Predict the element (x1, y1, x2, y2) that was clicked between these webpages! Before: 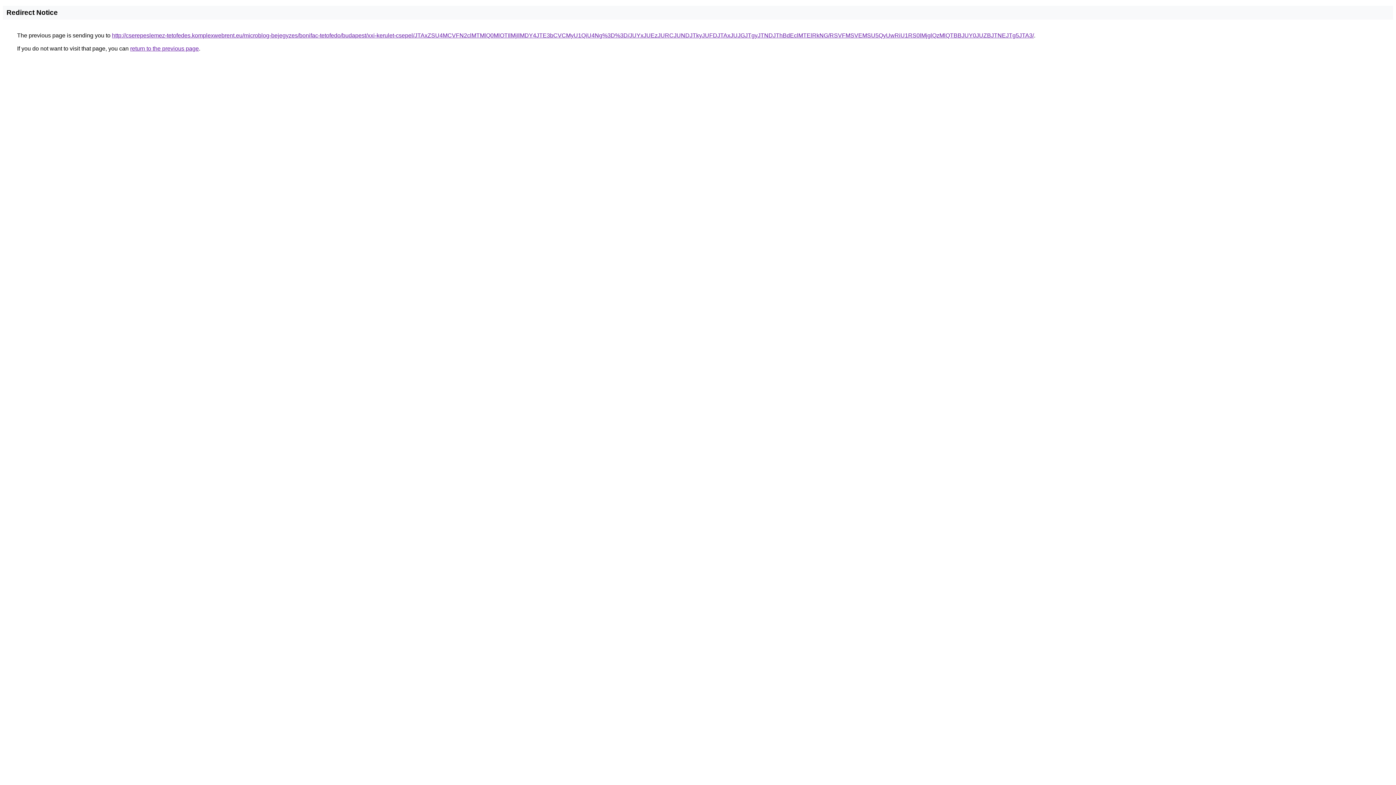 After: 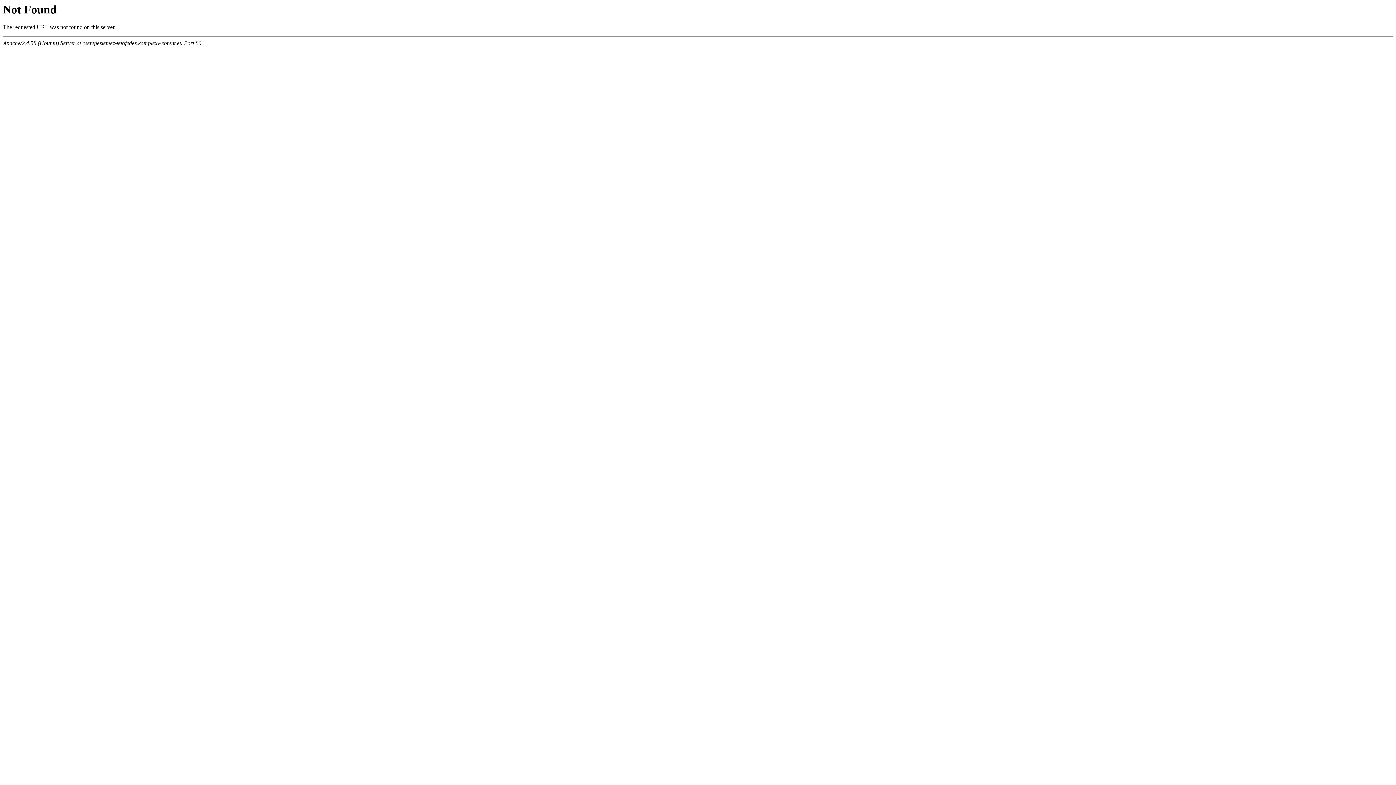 Action: label: http://cserepeslemez-tetofedes.komplexwebrent.eu/microblog-bejegyzes/bonifac-tetofedo/budapest/xxi-kerulet-csepel/JTAxZSU4MCVFN2clMTMlQ0MlOTIlMjIlMDY4JTE3bCVCMyU1QiU4Ng%3D%3D/JUYxJUEzJURCJUNDJTkyJUFDJTAxJUJGJTgyJTNDJThBdEclMTElRkNG/RSVFMSVEMSU5QyUwRiU1RS0lMjglQzMlQTBBJUY0JUZBJTNEJTg5JTA3/ bbox: (112, 32, 1034, 38)